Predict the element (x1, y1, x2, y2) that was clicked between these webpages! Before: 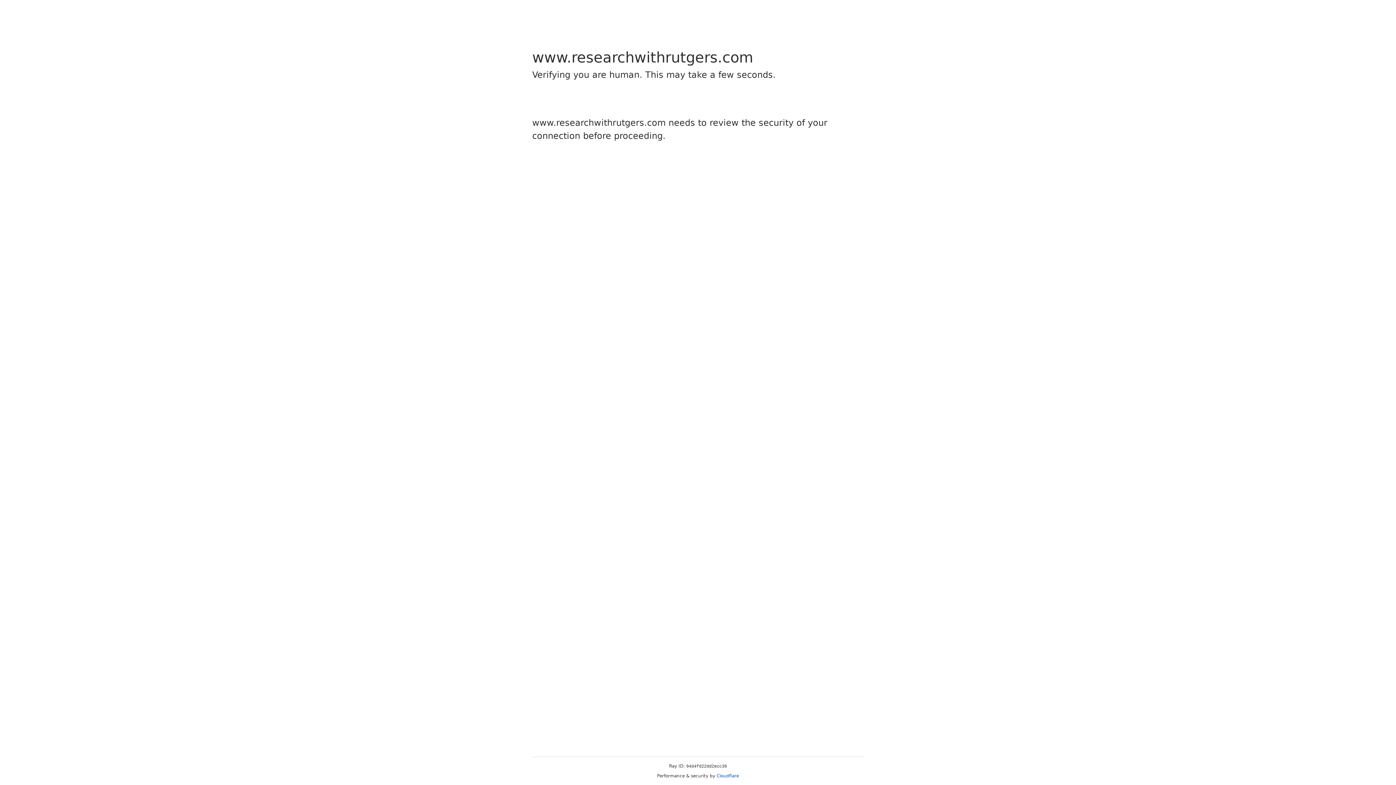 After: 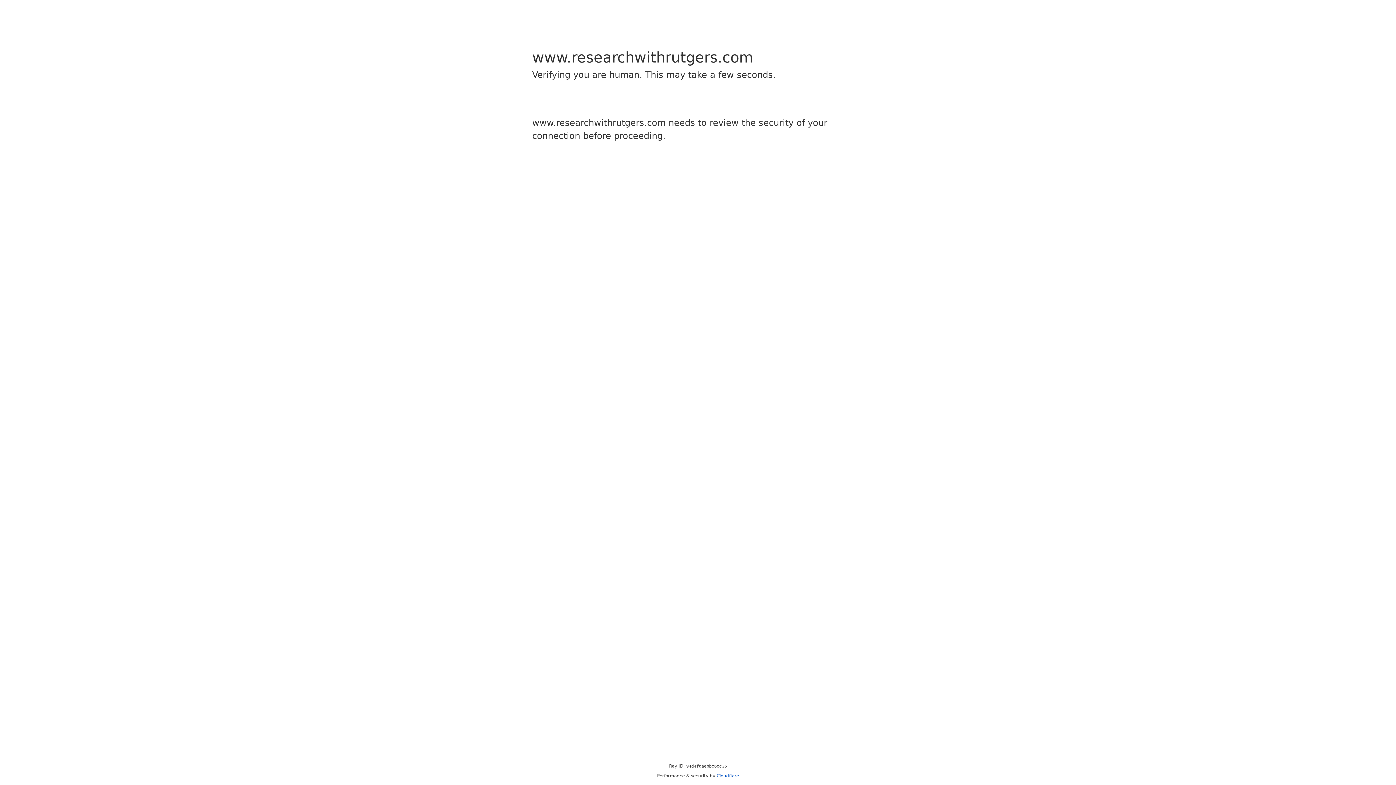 Action: label: Cloudflare bbox: (716, 773, 739, 778)